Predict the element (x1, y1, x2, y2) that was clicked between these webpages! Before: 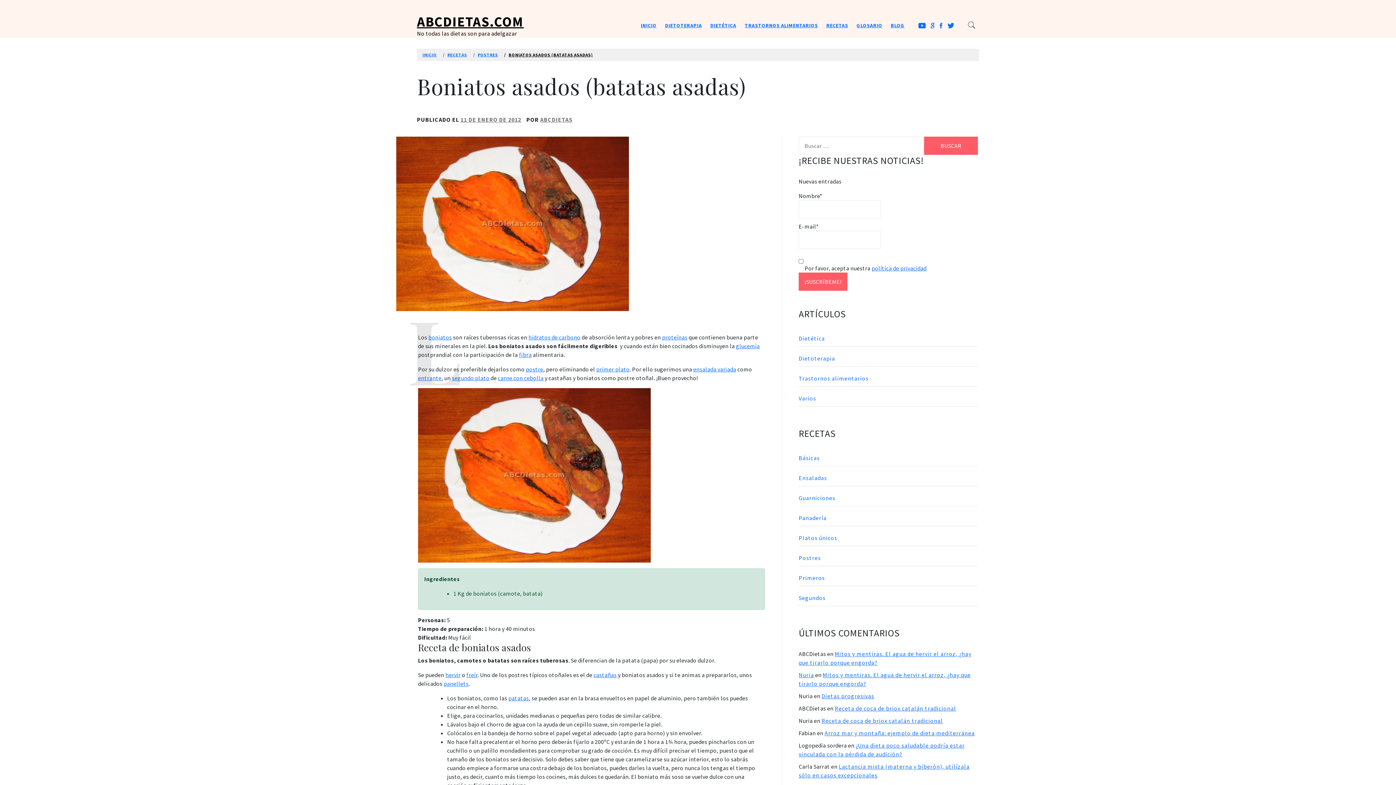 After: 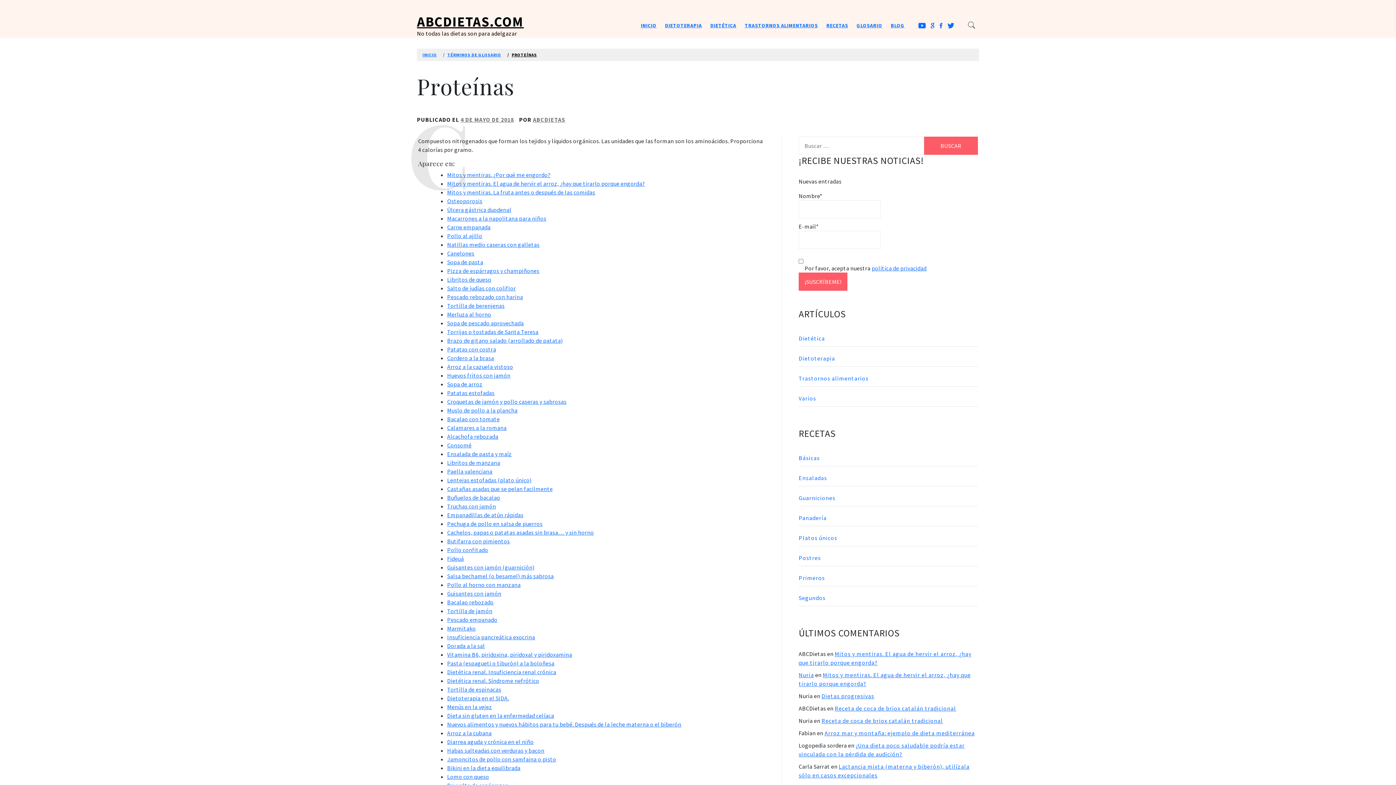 Action: label: proteínas bbox: (662, 333, 687, 341)